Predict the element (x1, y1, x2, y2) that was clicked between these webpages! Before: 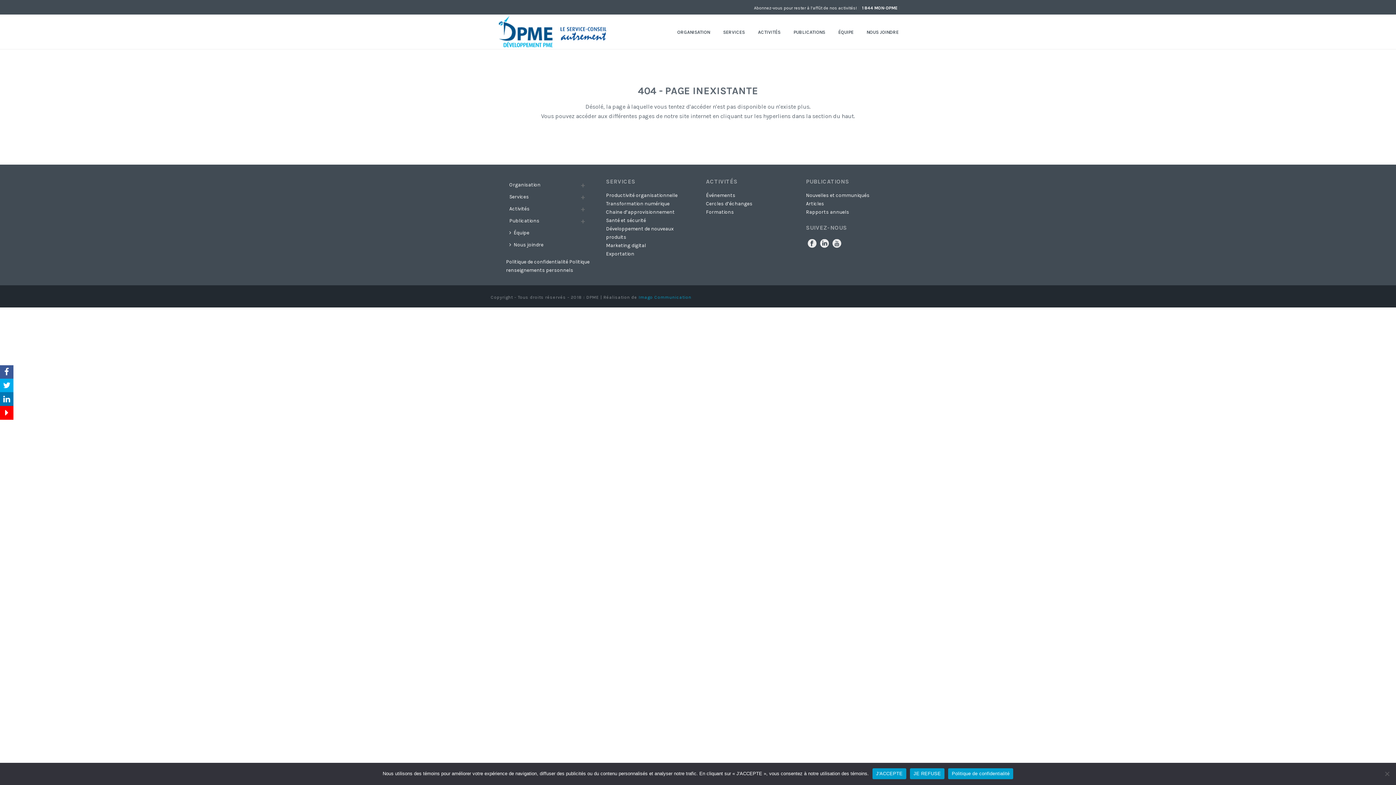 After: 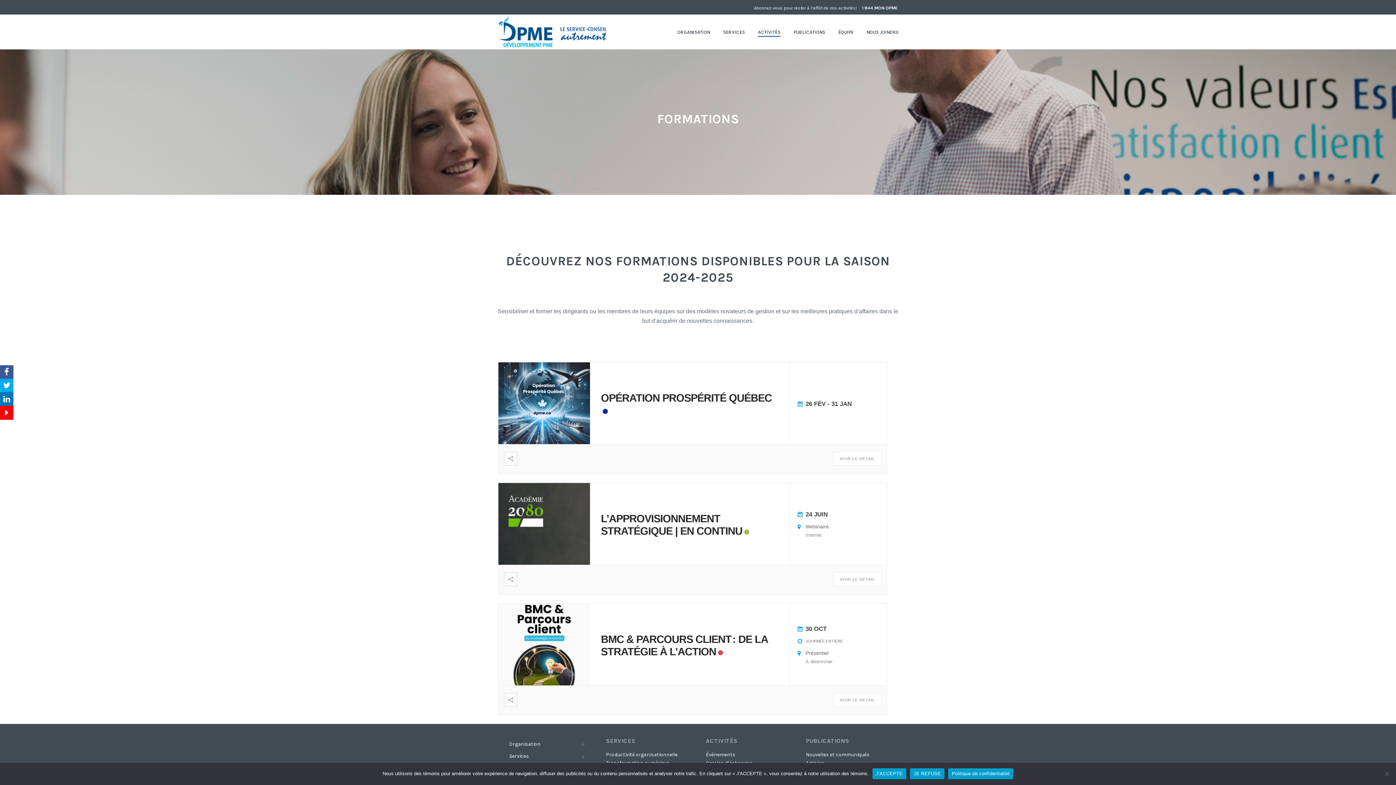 Action: label: Formations bbox: (706, 209, 734, 215)